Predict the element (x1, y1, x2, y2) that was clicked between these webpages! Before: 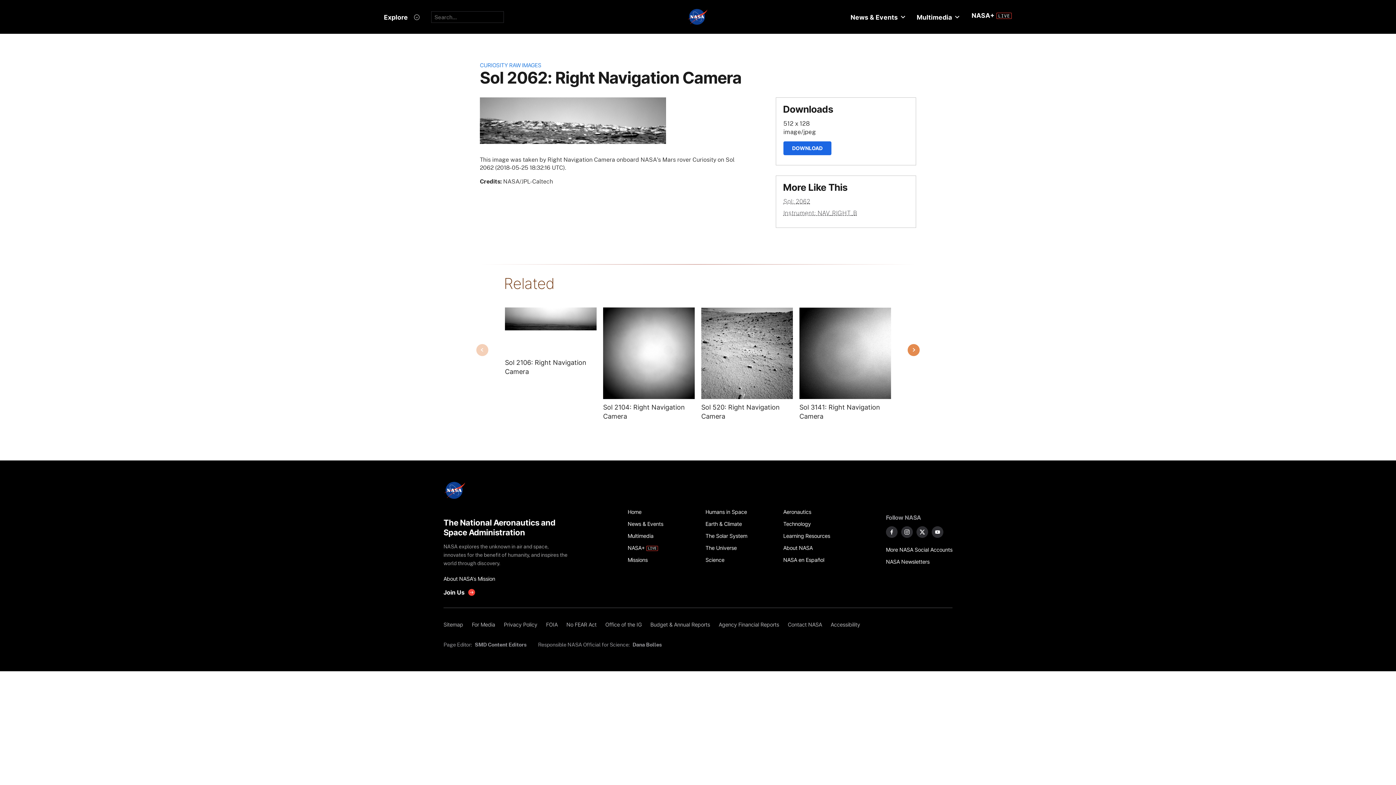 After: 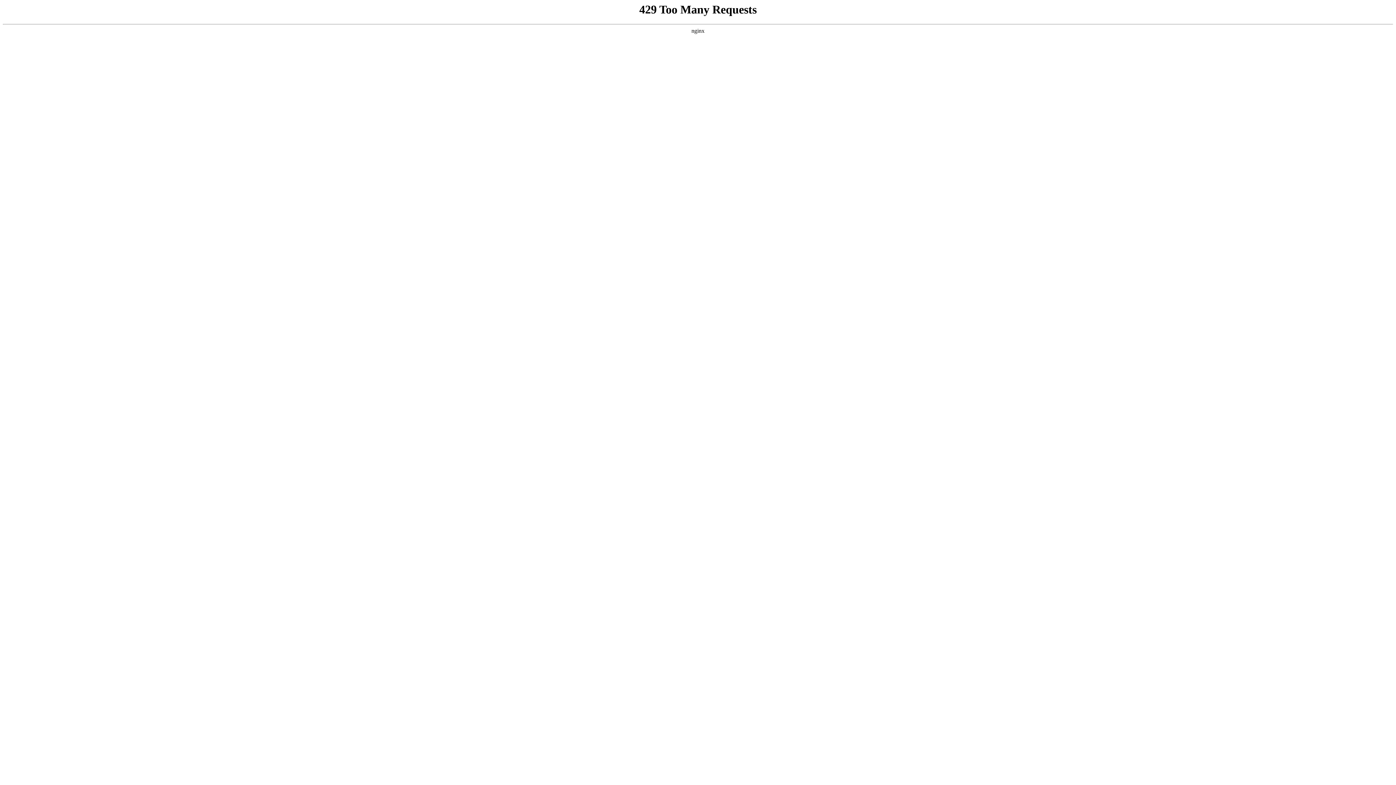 Action: bbox: (627, 530, 697, 542) label: Multimedia